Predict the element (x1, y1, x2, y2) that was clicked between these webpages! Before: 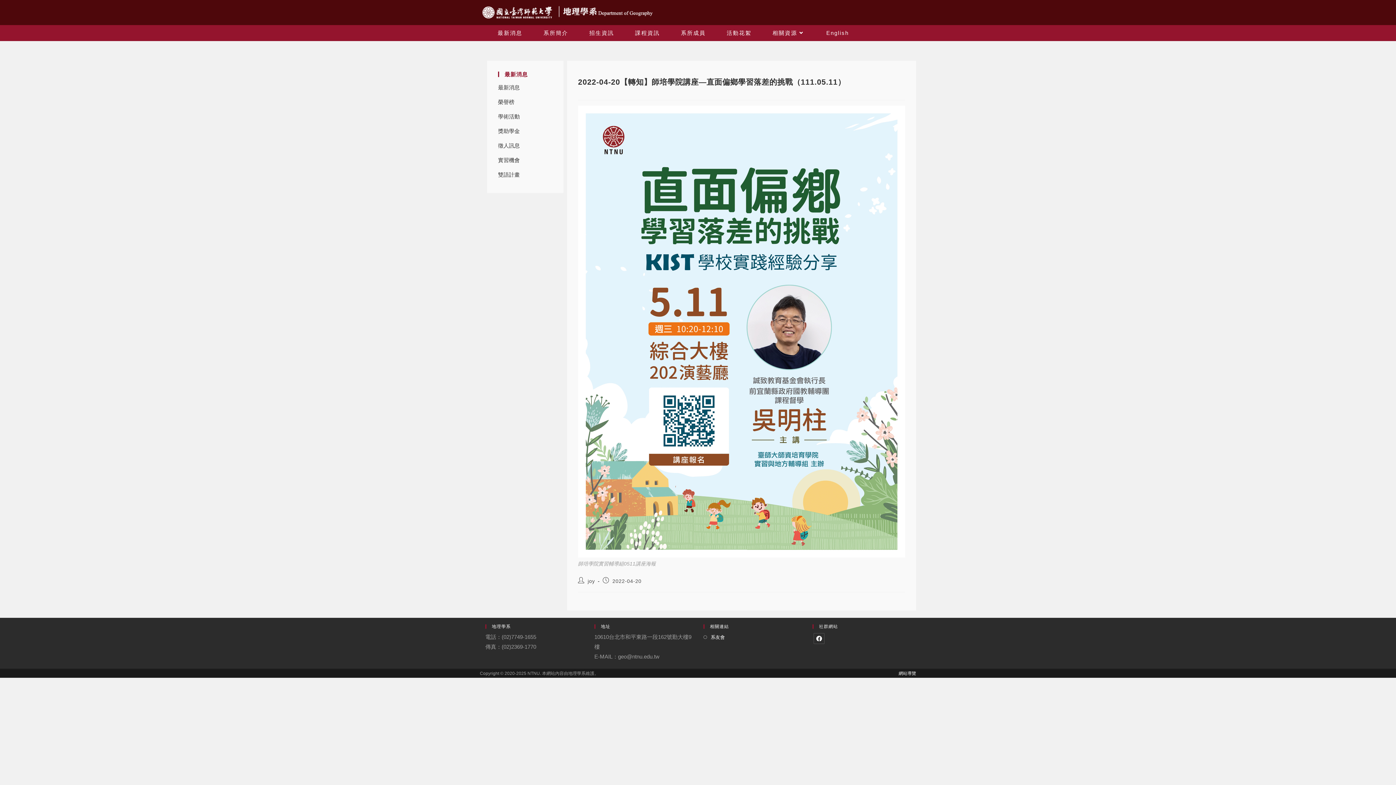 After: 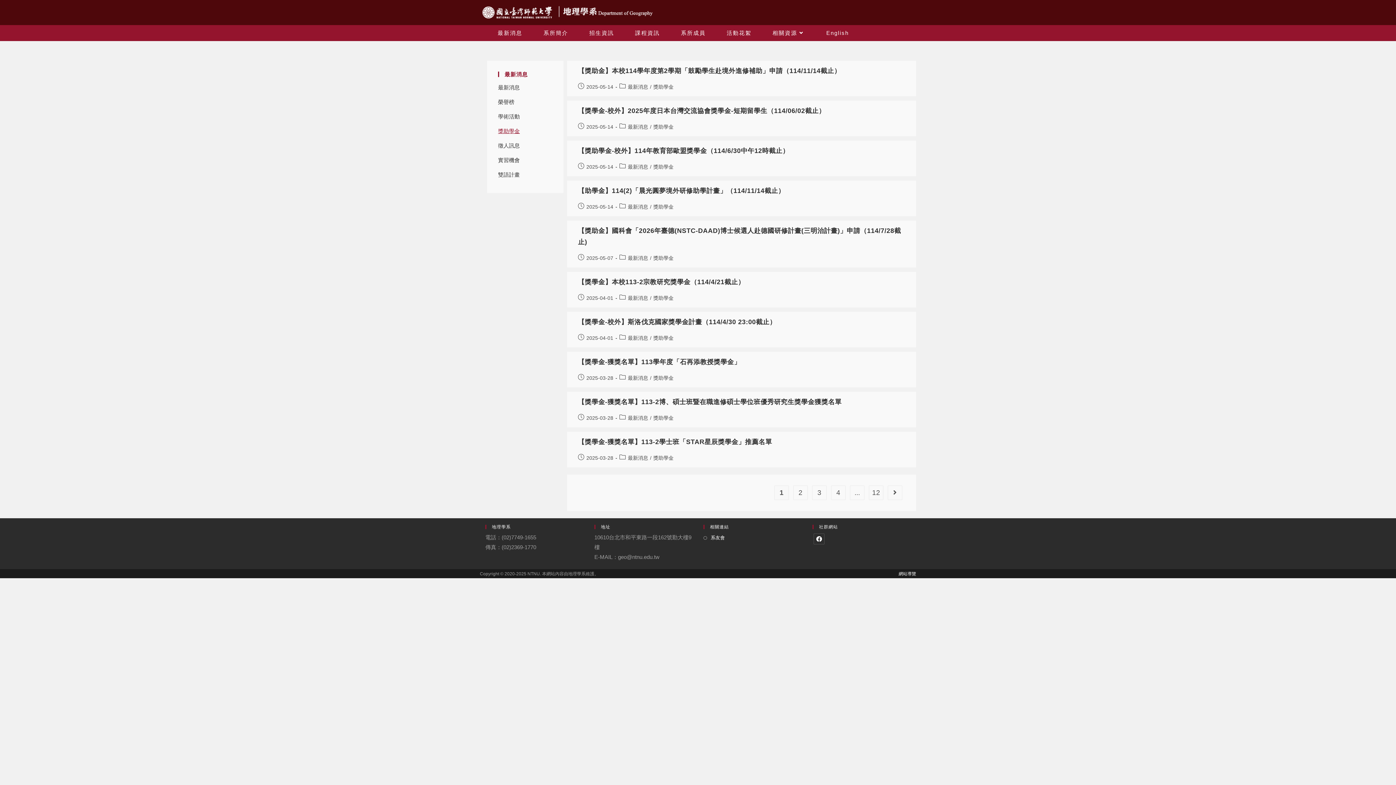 Action: bbox: (498, 123, 523, 138) label: 獎助學金